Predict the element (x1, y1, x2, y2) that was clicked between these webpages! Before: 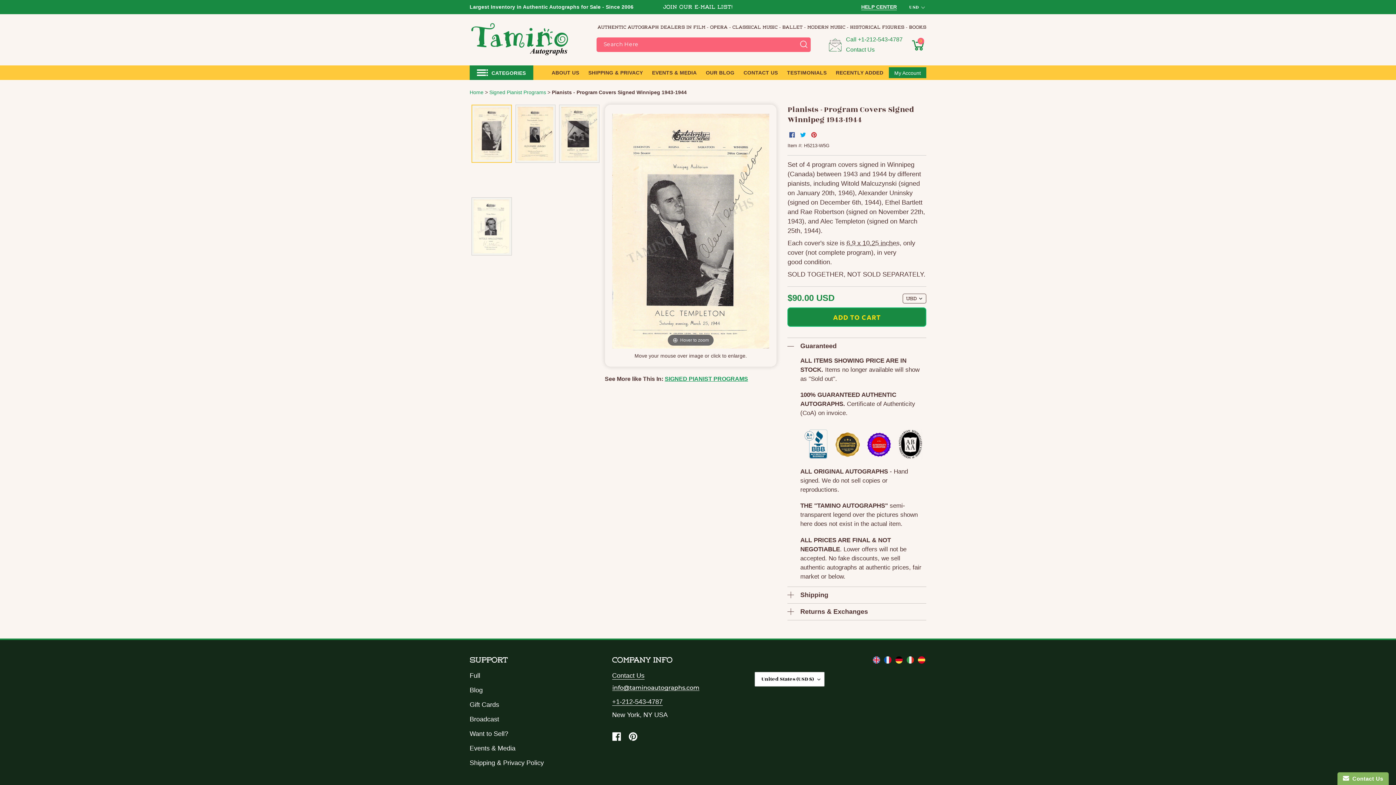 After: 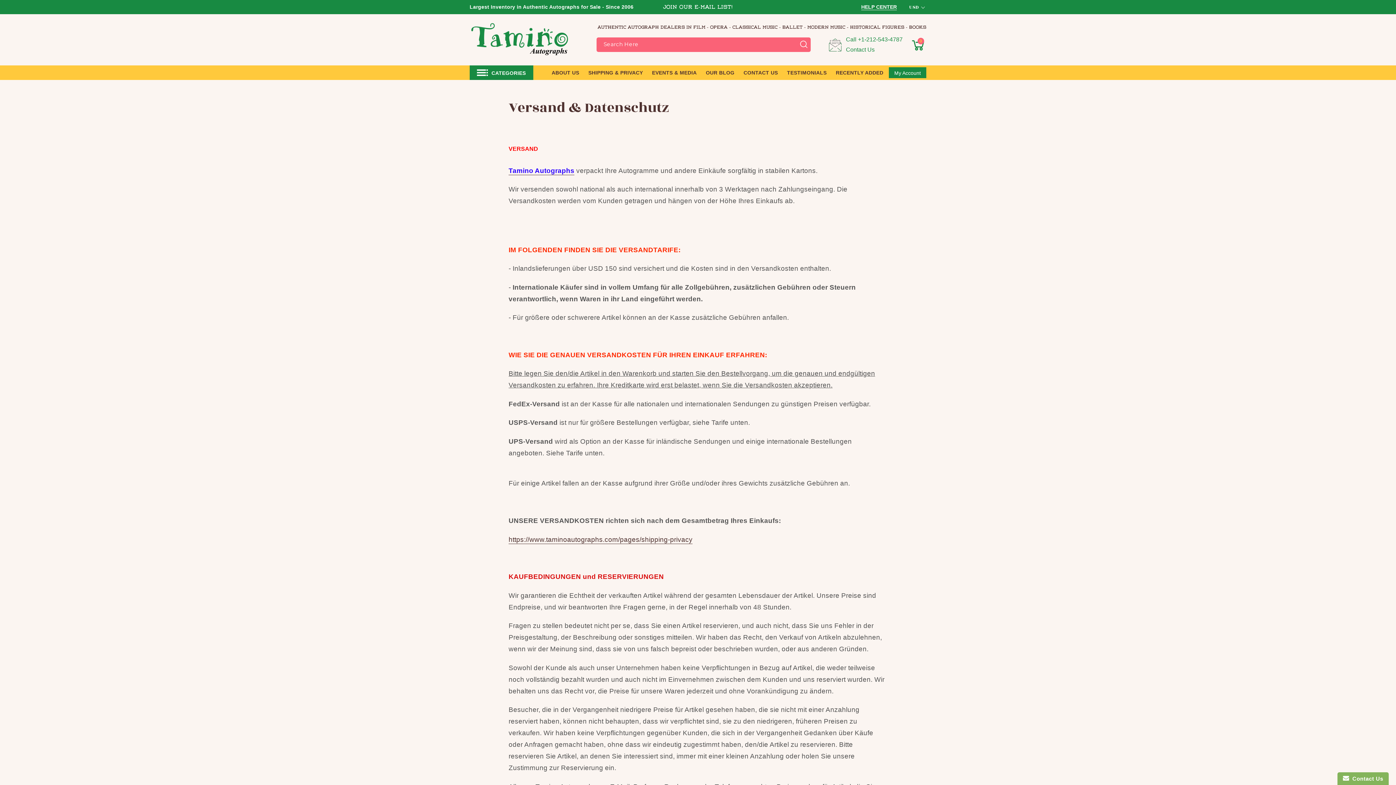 Action: label:   bbox: (894, 658, 905, 665)